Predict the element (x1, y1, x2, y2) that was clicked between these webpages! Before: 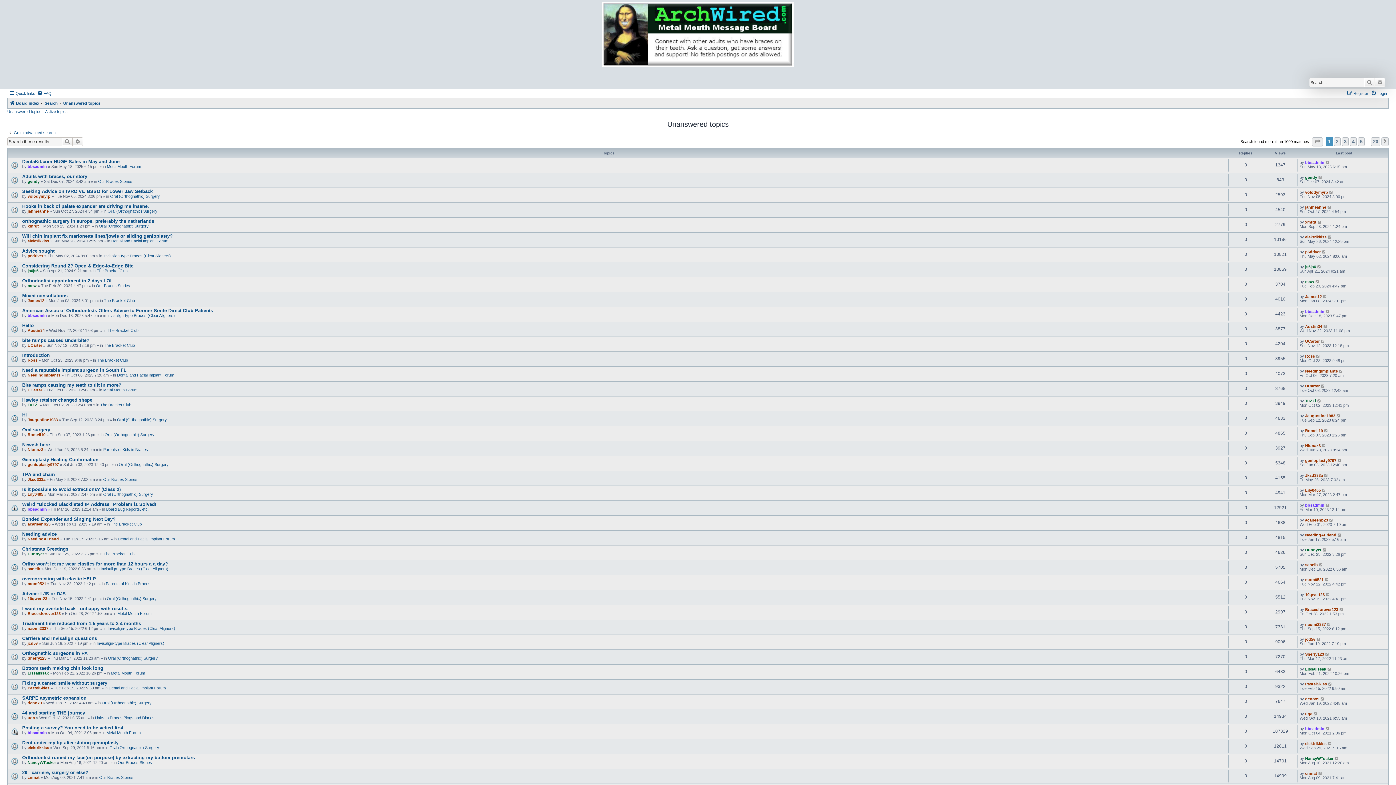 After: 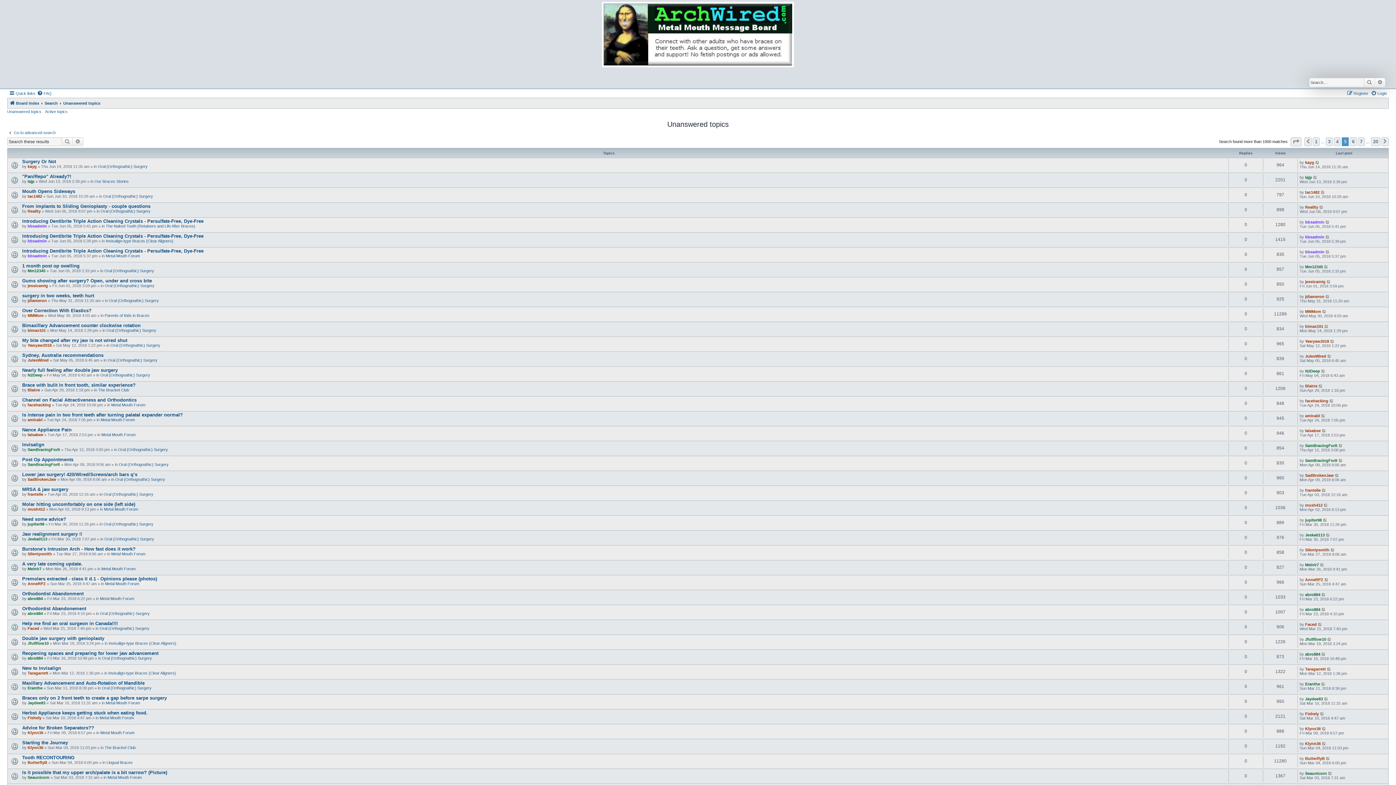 Action: label: 5 bbox: (1358, 137, 1365, 146)